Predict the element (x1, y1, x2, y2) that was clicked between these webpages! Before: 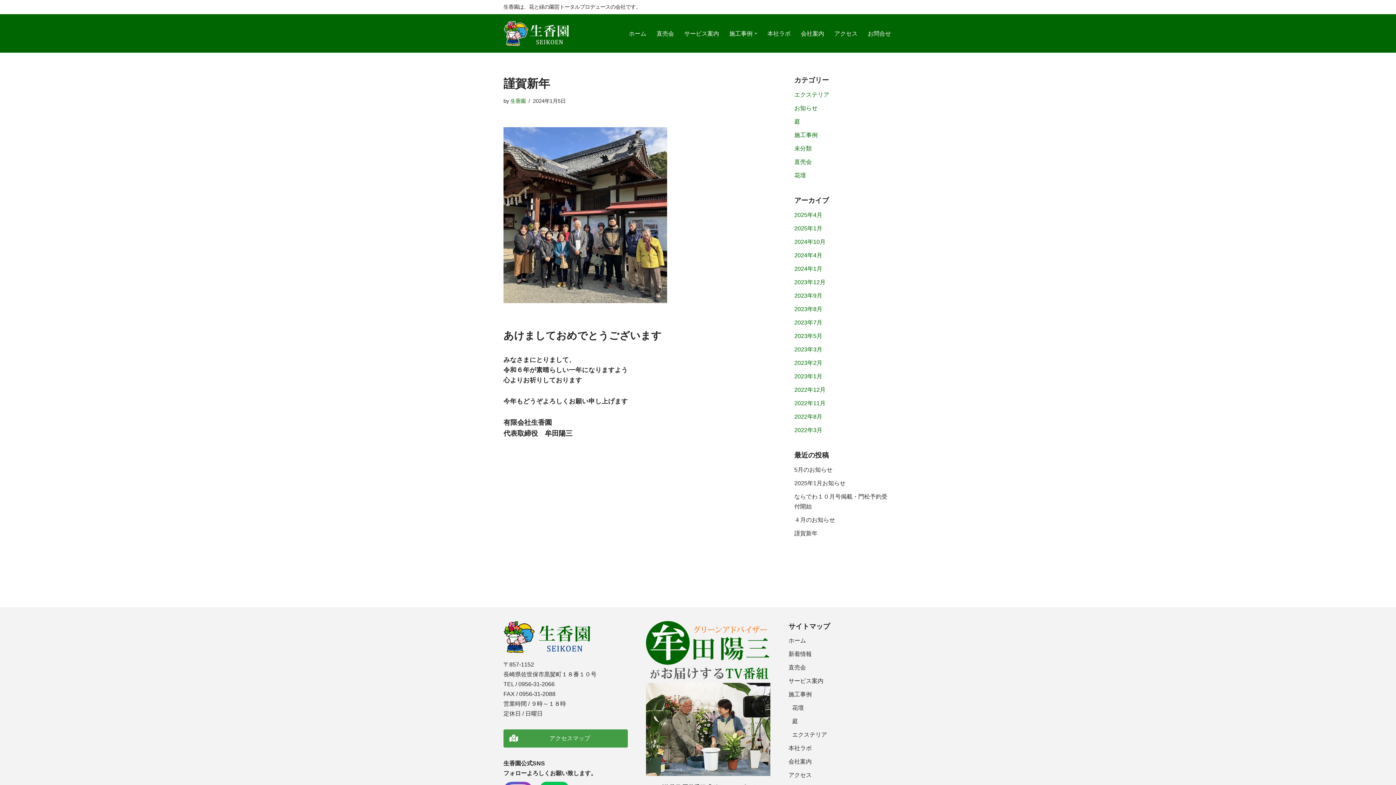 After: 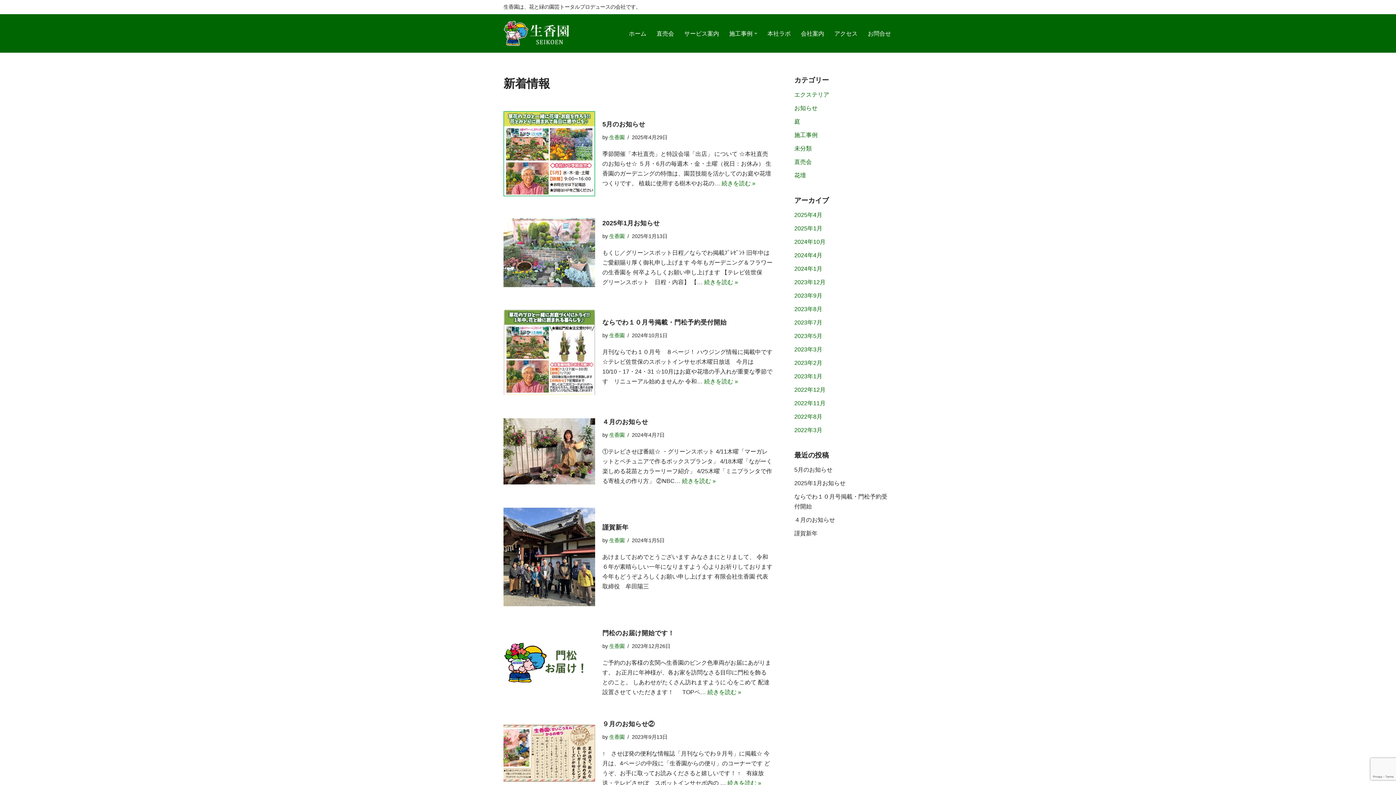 Action: bbox: (788, 651, 812, 657) label: 新着情報